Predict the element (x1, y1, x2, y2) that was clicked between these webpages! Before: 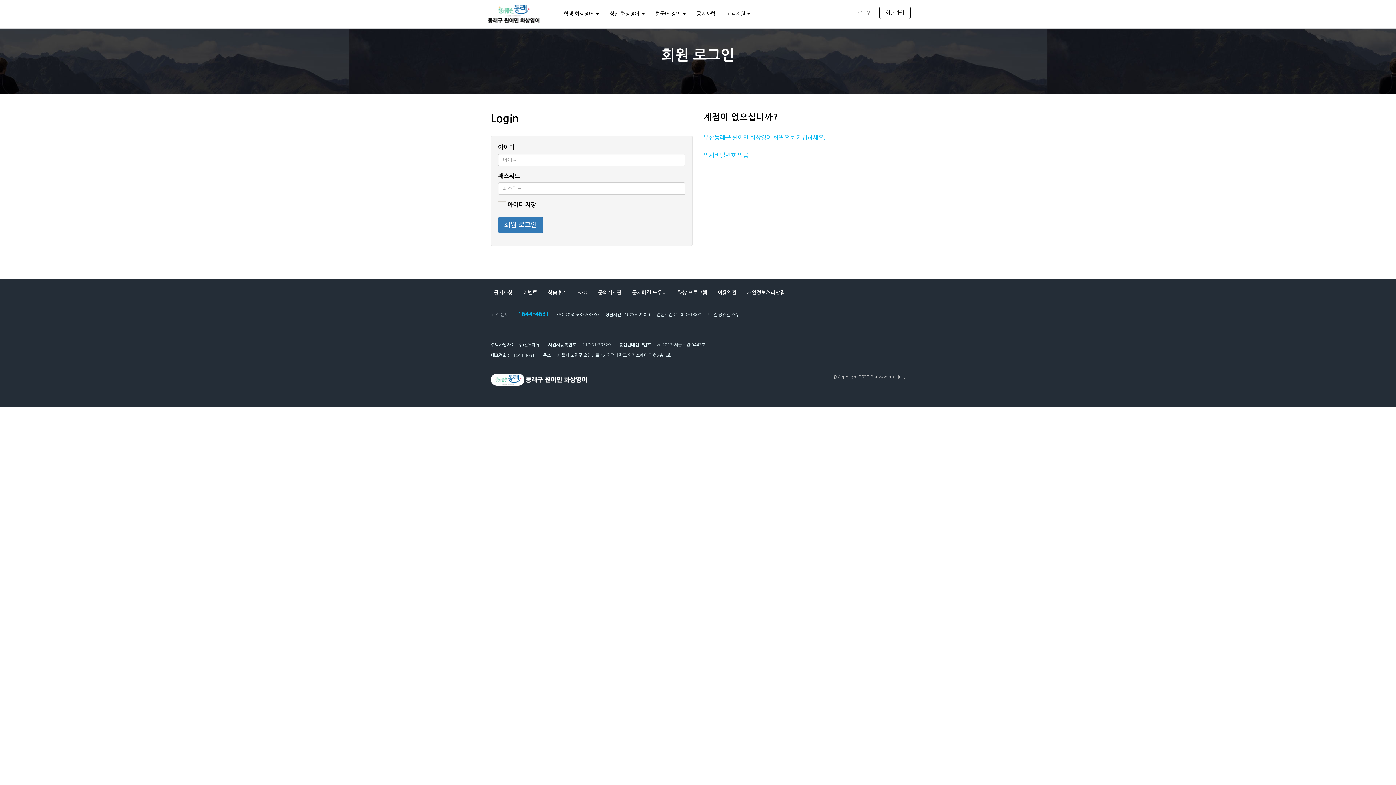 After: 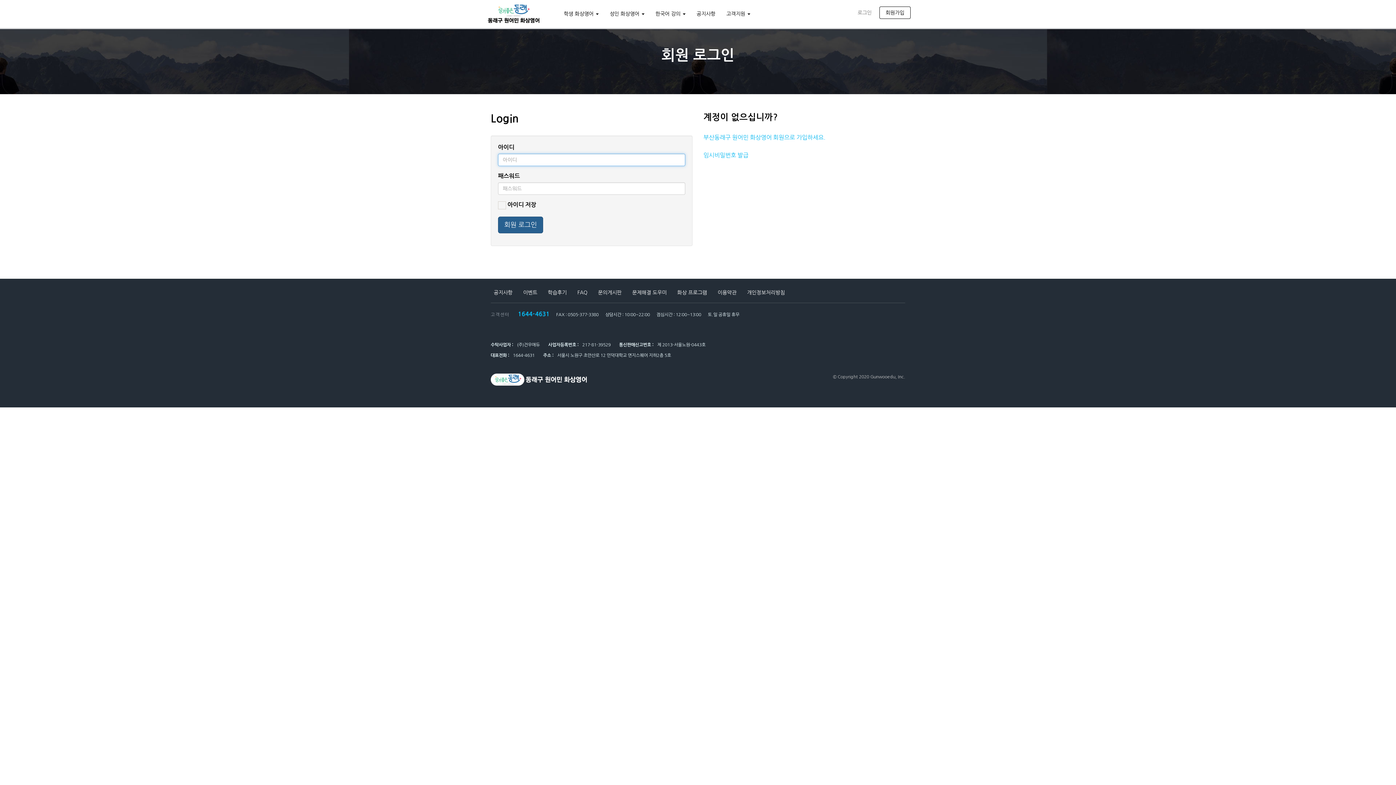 Action: label: 회원 로그인 bbox: (498, 216, 543, 233)